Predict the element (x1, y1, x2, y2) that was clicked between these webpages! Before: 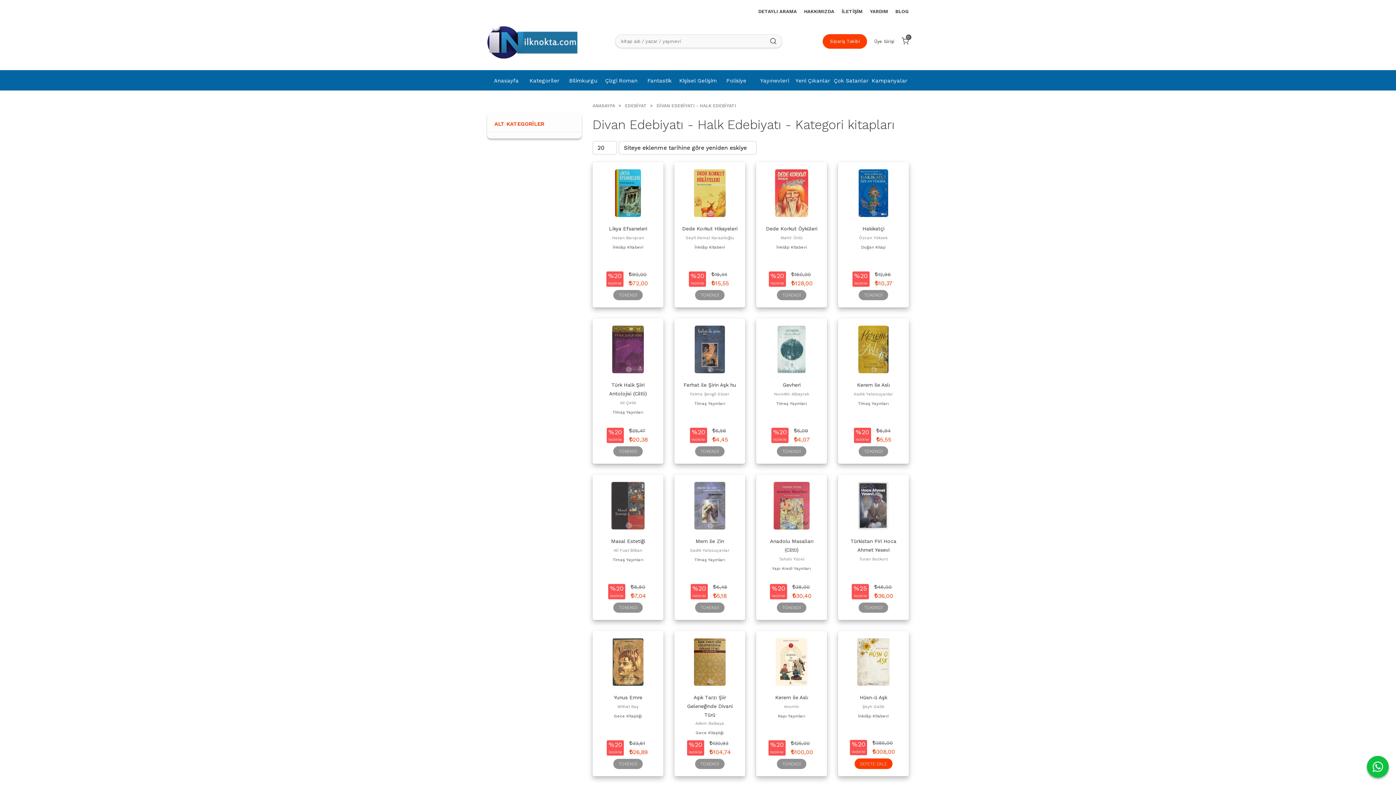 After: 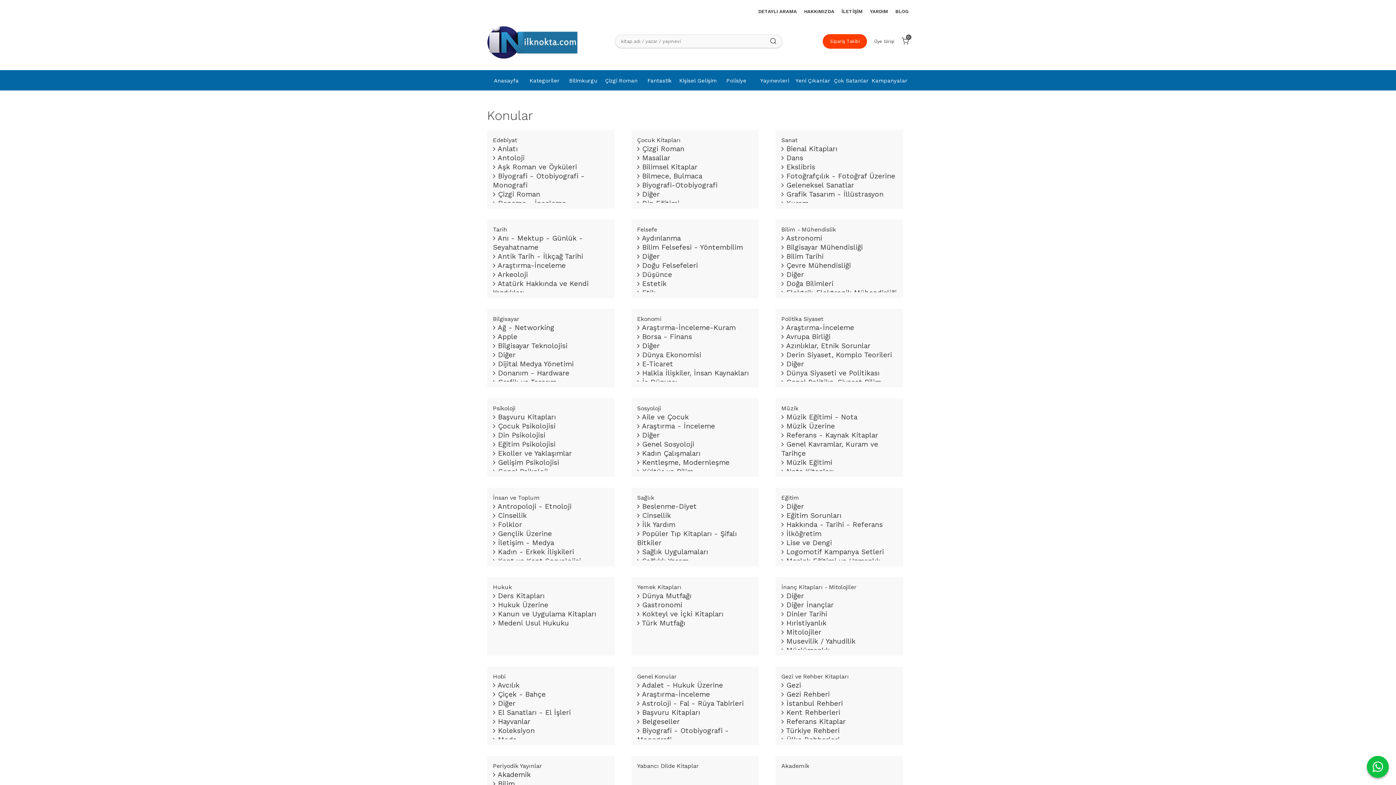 Action: bbox: (525, 71, 563, 91) label: Kategoriler